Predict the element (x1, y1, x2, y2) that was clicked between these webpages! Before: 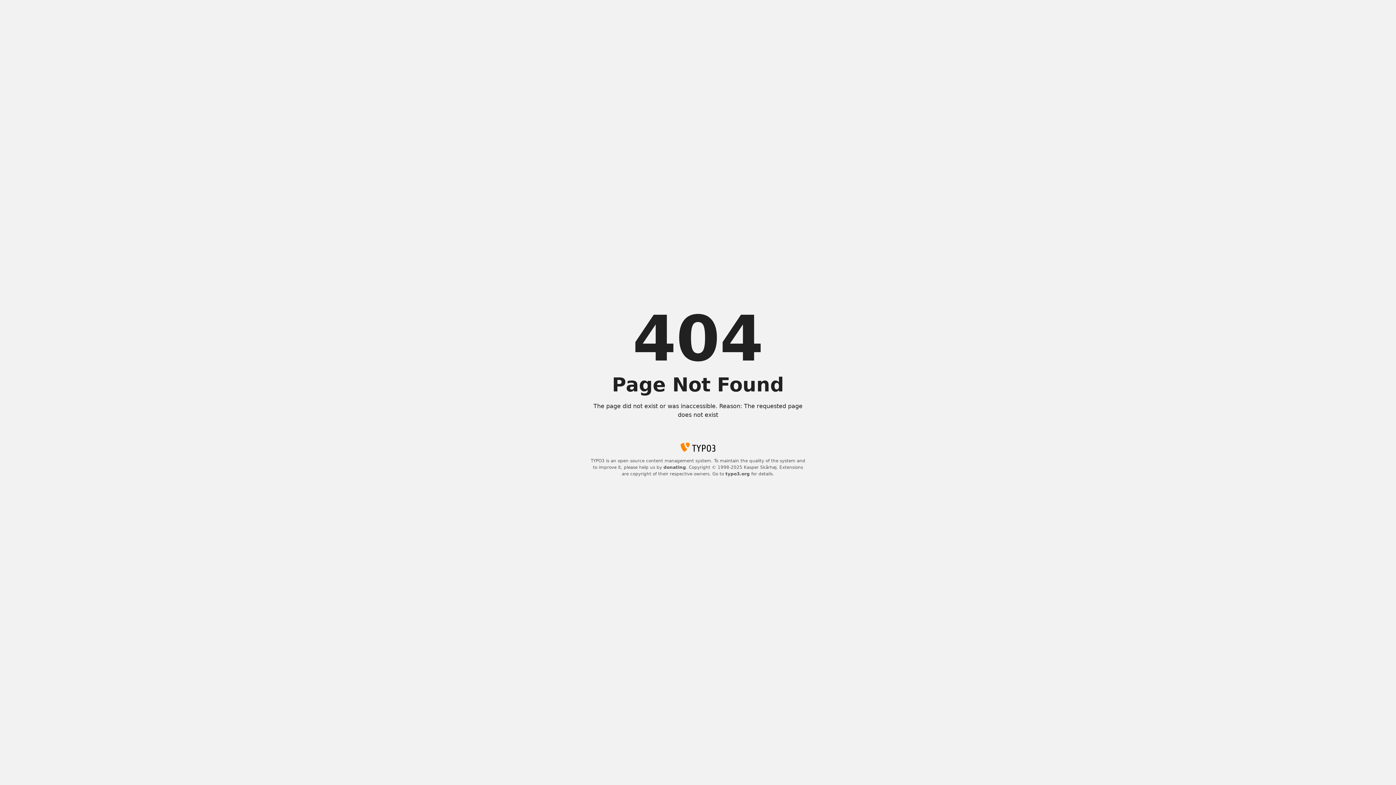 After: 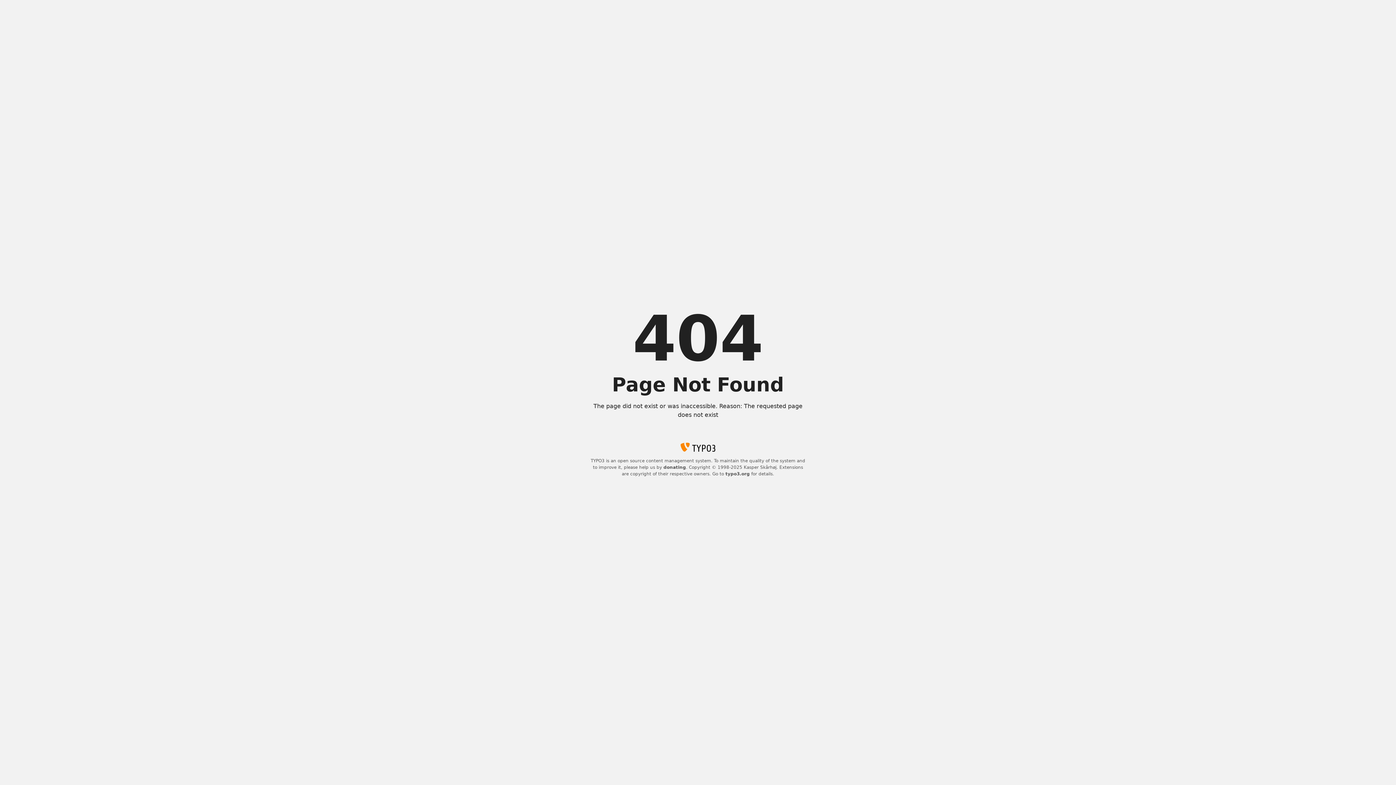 Action: bbox: (663, 465, 686, 470) label: donating